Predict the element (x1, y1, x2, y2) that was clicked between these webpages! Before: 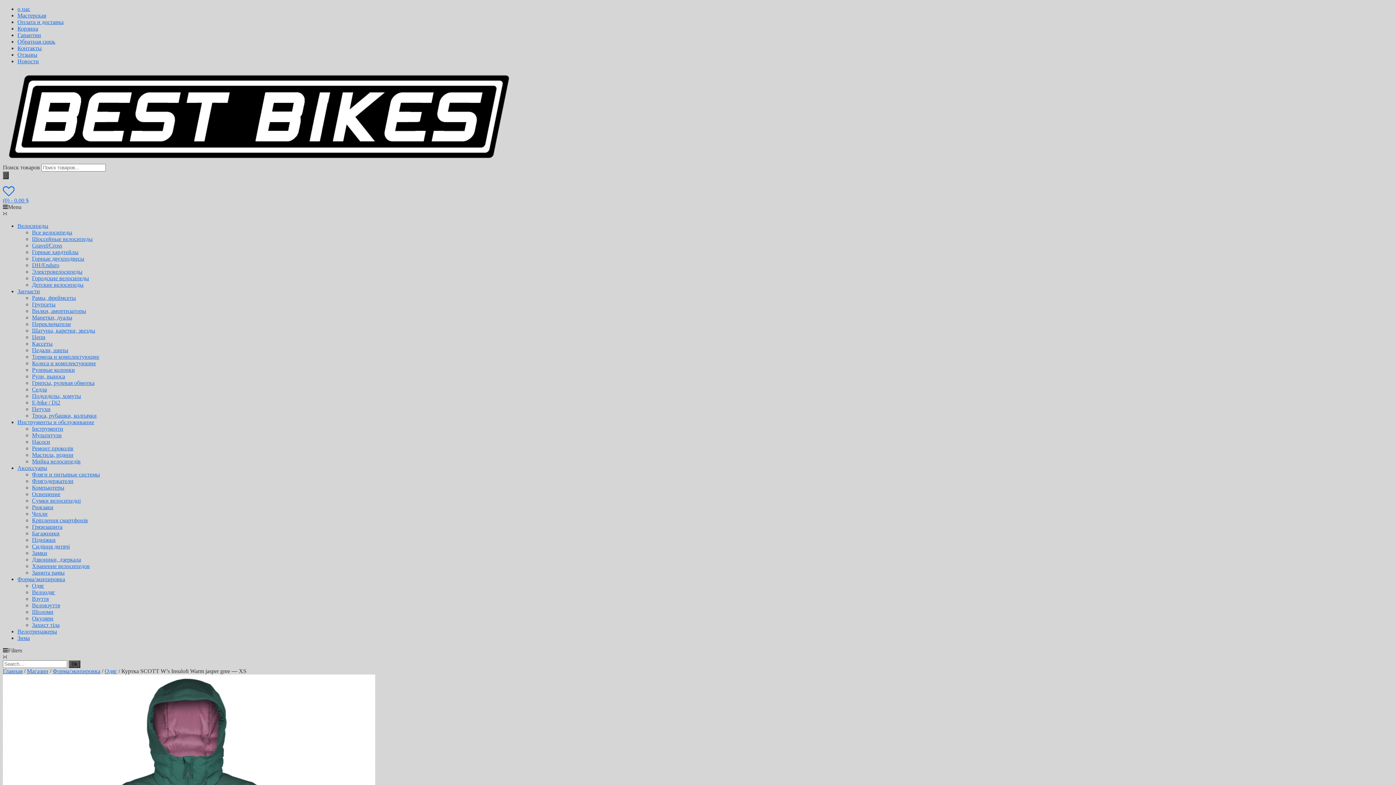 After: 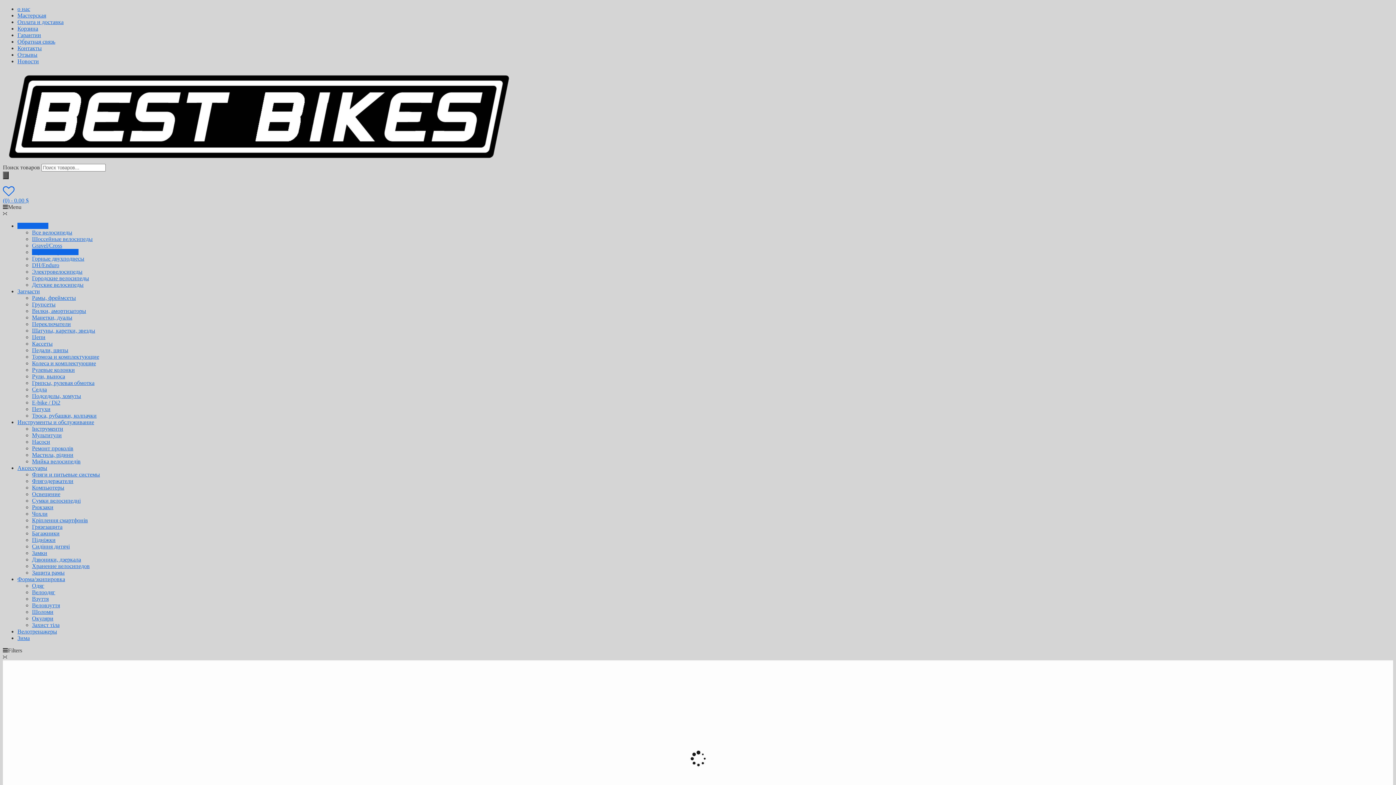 Action: bbox: (32, 249, 78, 255) label: Горные хардтейлы